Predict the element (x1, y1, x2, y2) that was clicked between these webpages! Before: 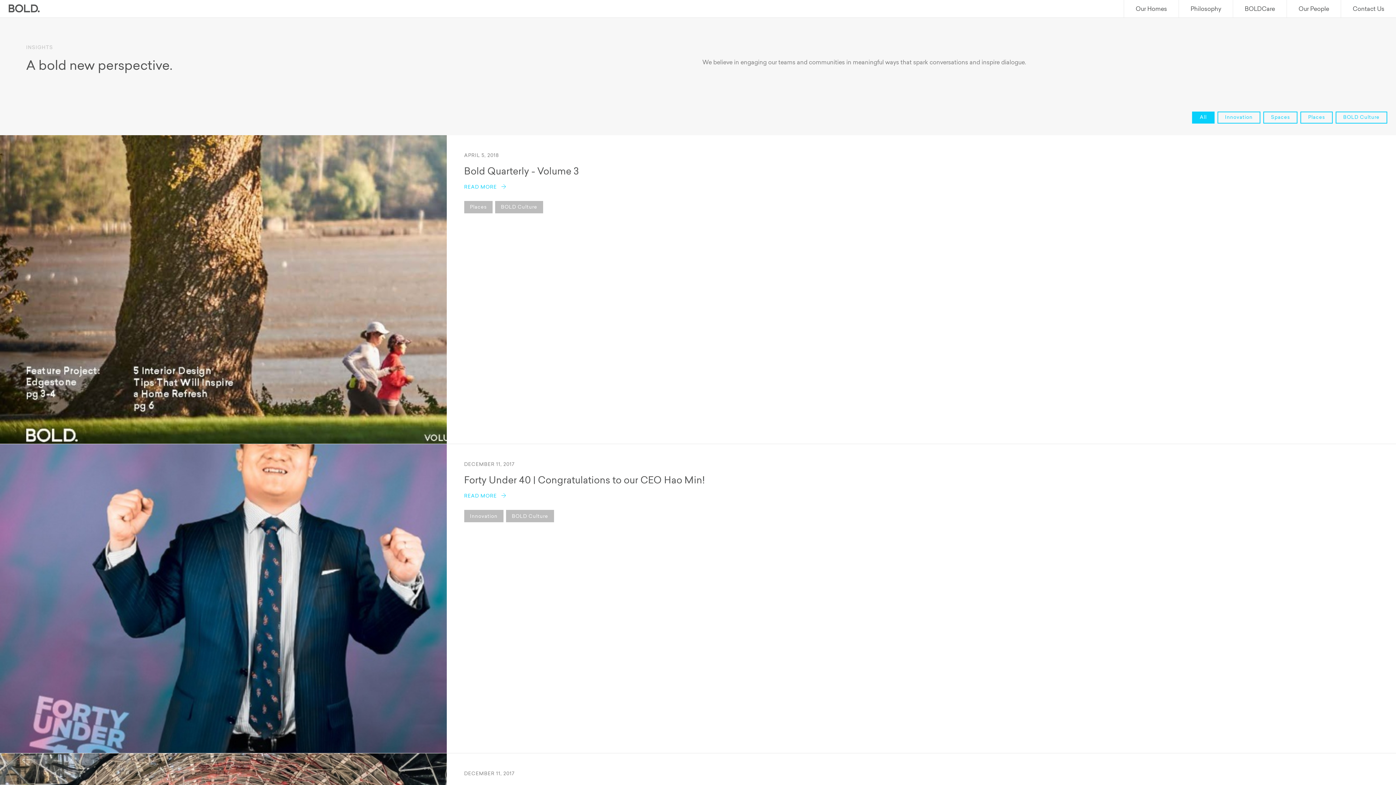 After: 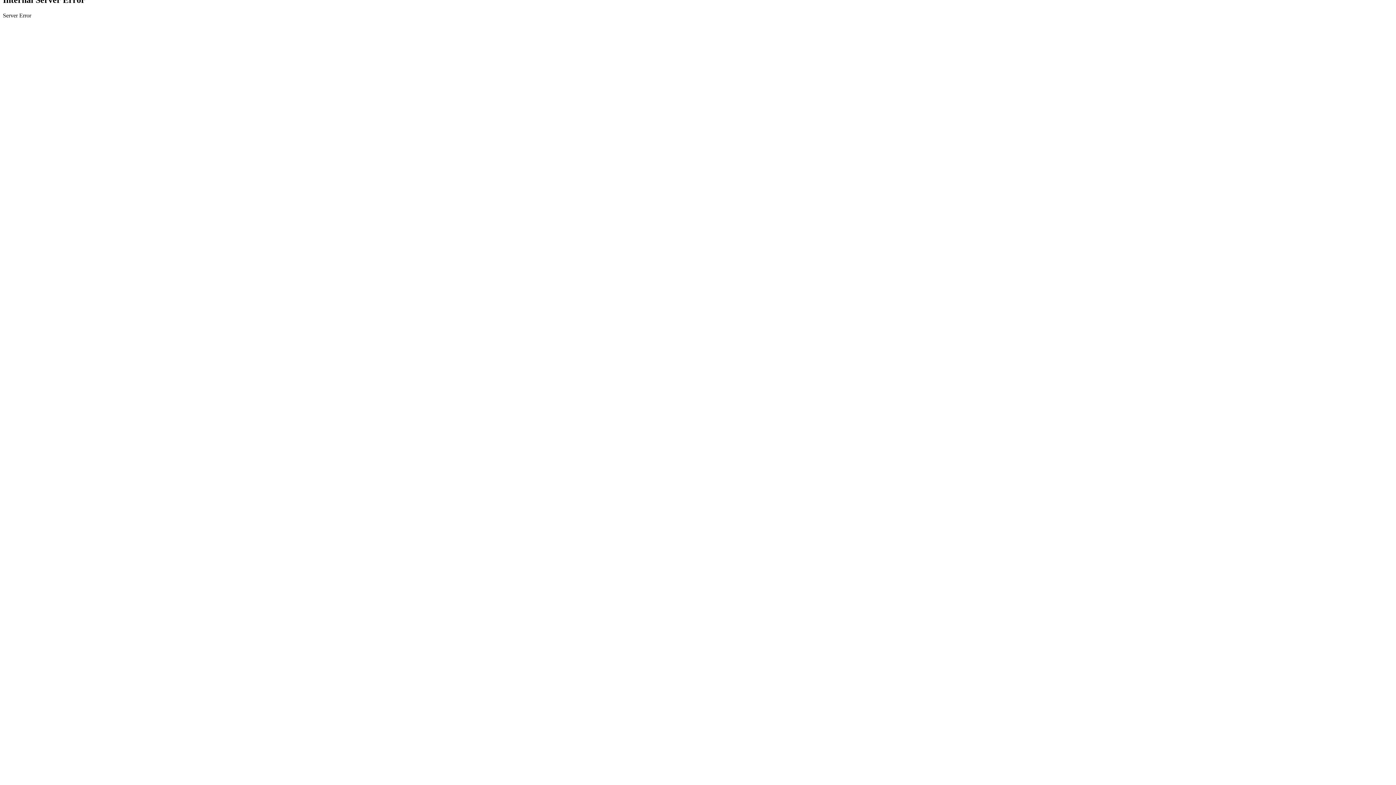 Action: bbox: (0, 135, 1396, 444) label: APRIL 5, 2018
Bold Quarterly - Volume 3
READ MORE   
Places BOLD Culture